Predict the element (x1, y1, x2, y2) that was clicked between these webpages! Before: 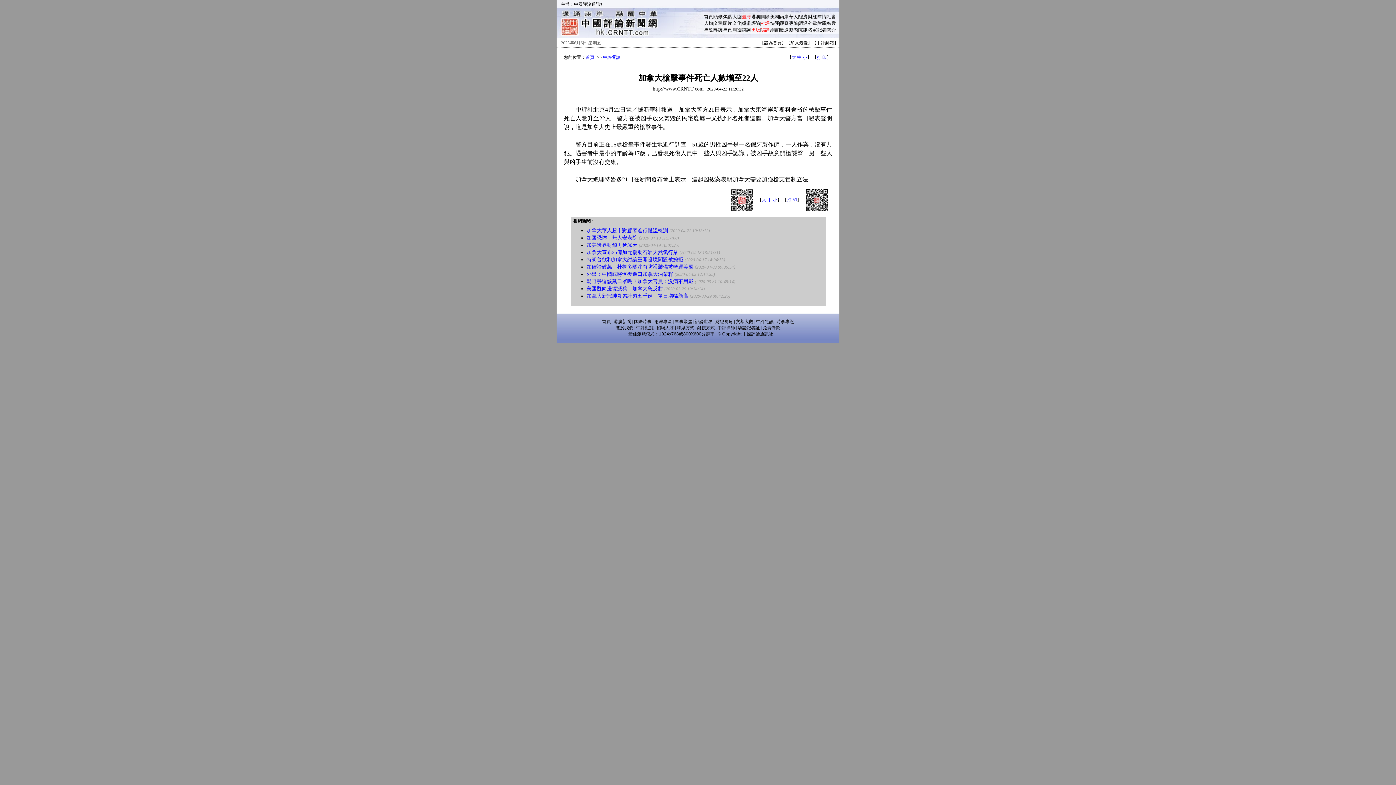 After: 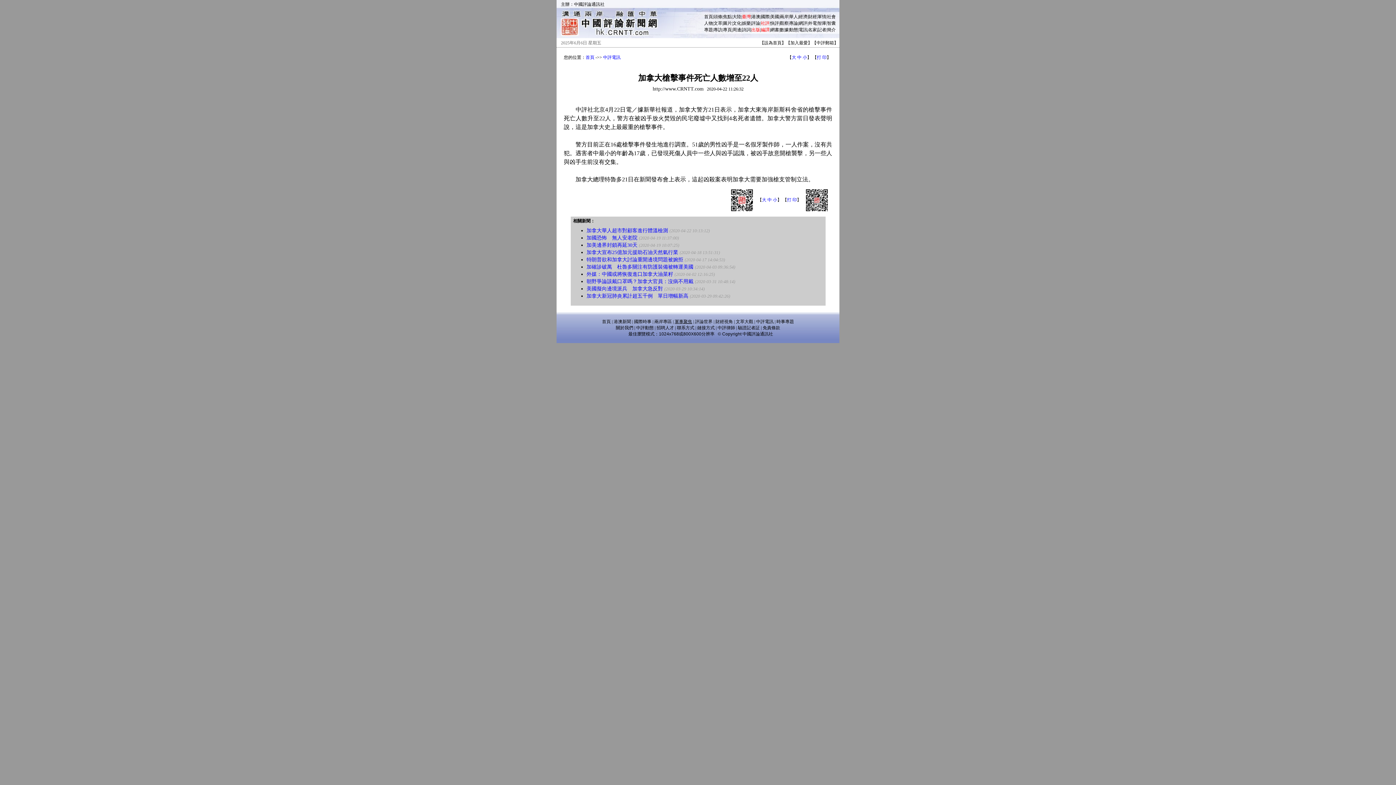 Action: bbox: (674, 319, 692, 324) label: 軍事聚焦